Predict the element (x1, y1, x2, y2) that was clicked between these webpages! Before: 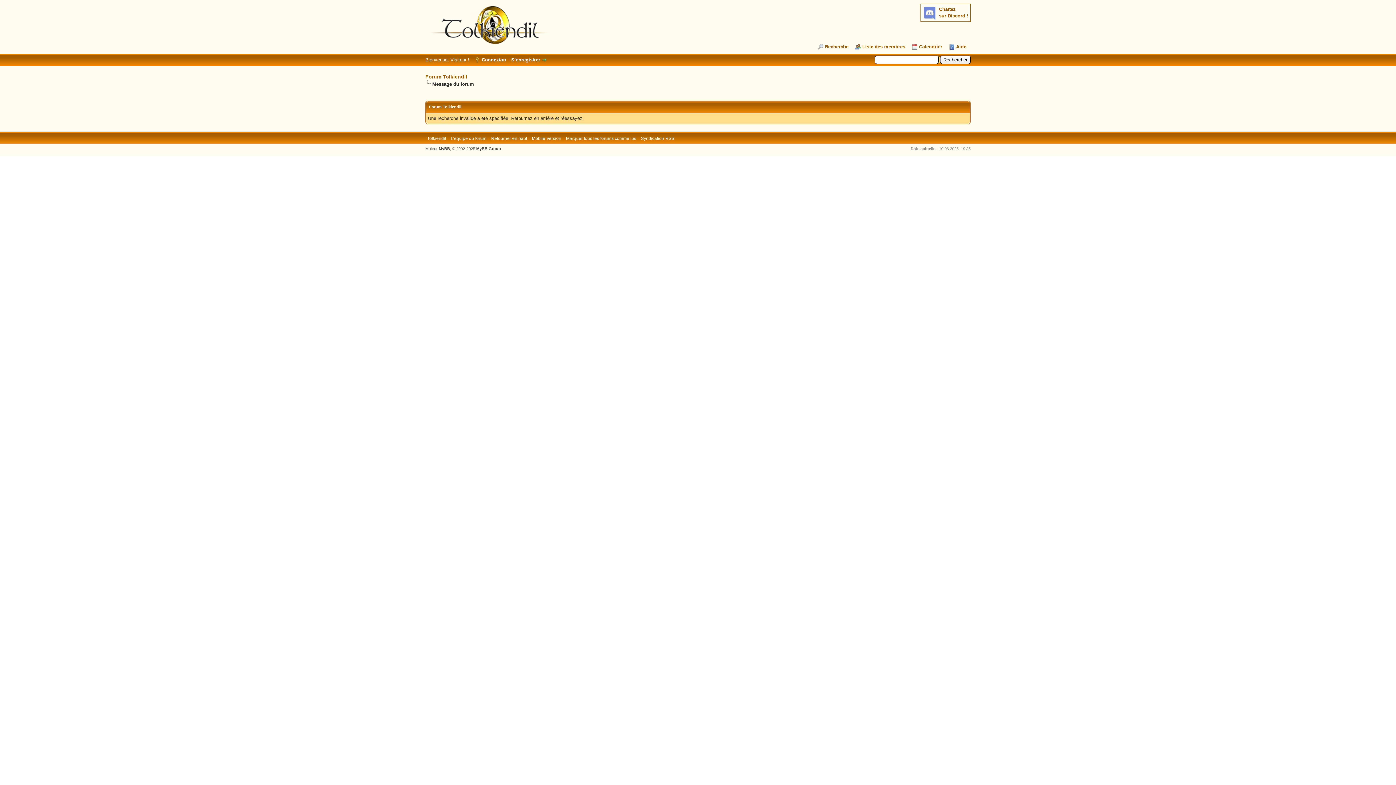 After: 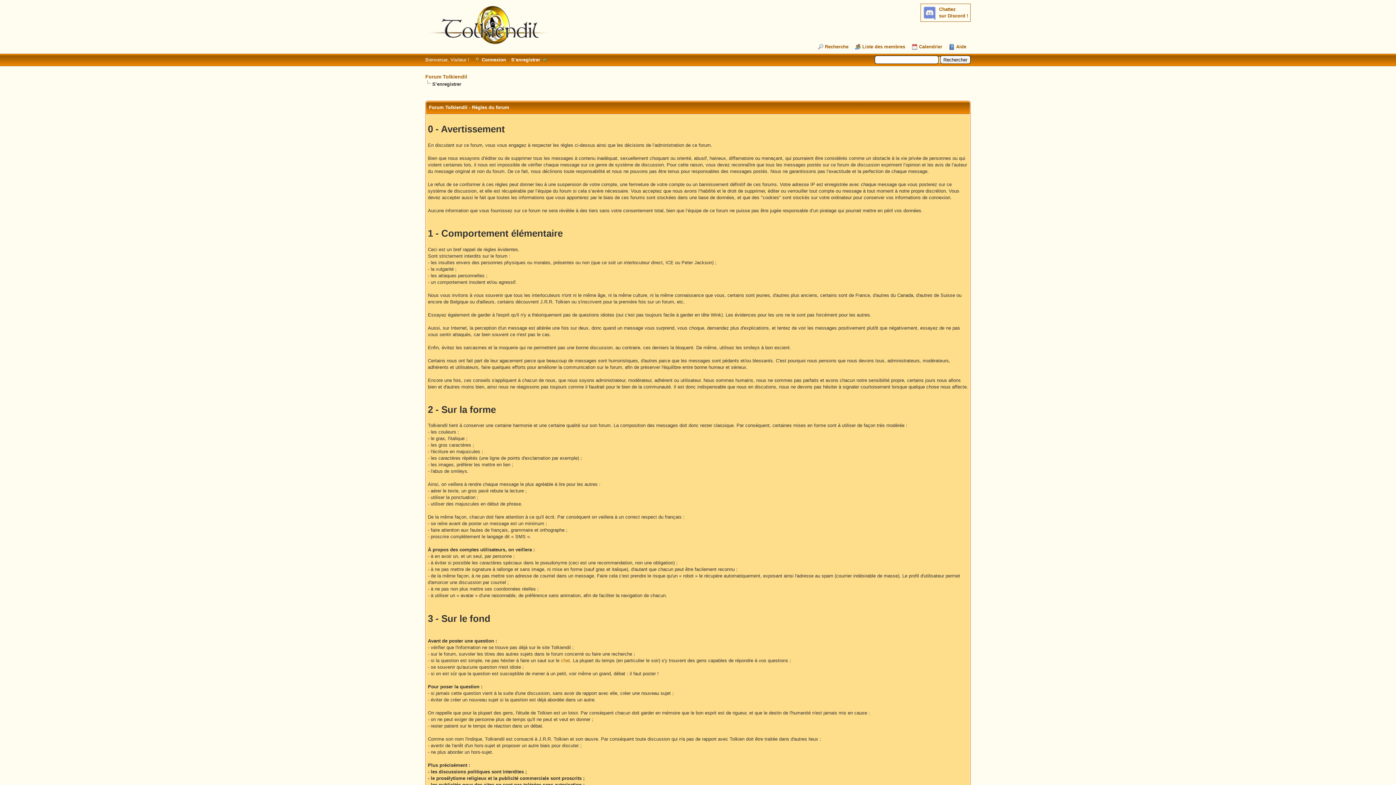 Action: label: S’enregistrer bbox: (511, 57, 547, 62)